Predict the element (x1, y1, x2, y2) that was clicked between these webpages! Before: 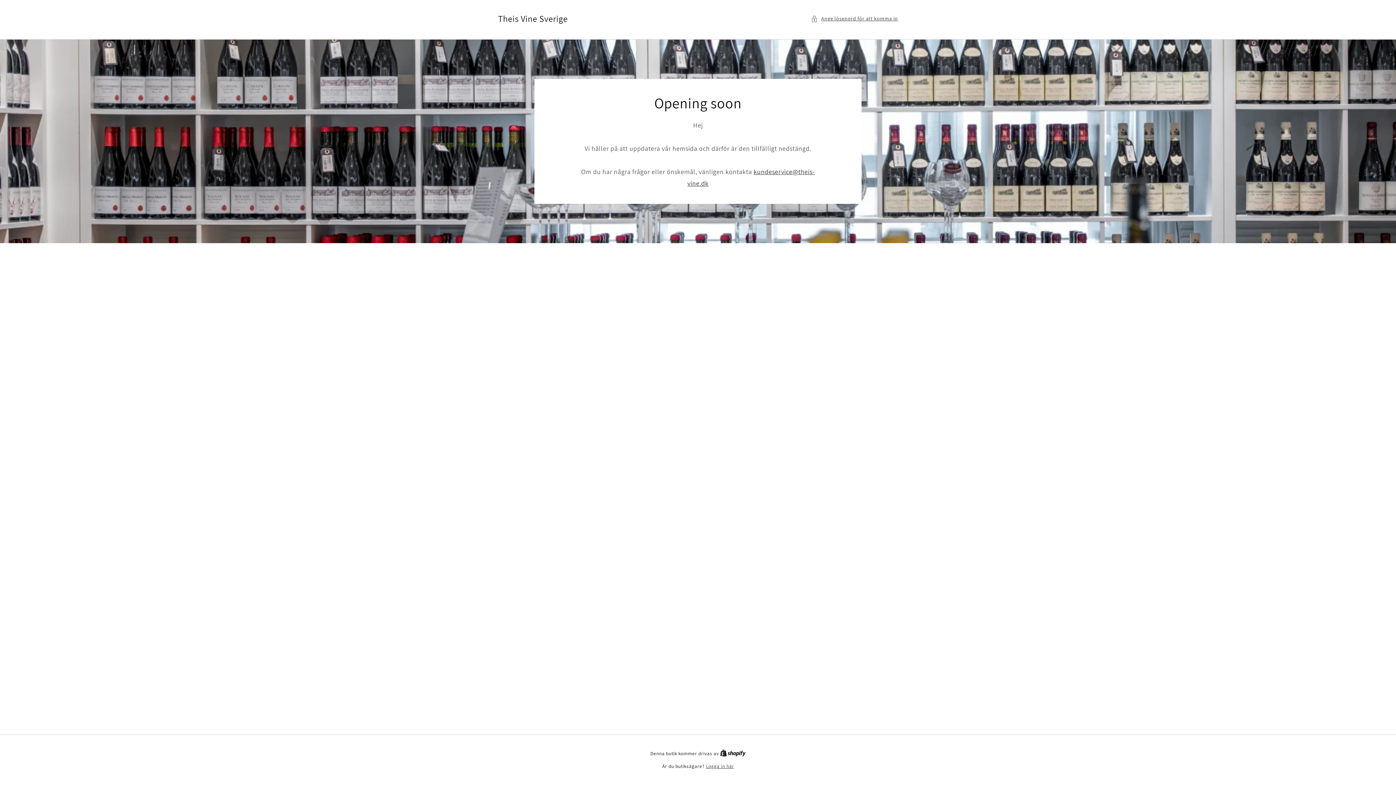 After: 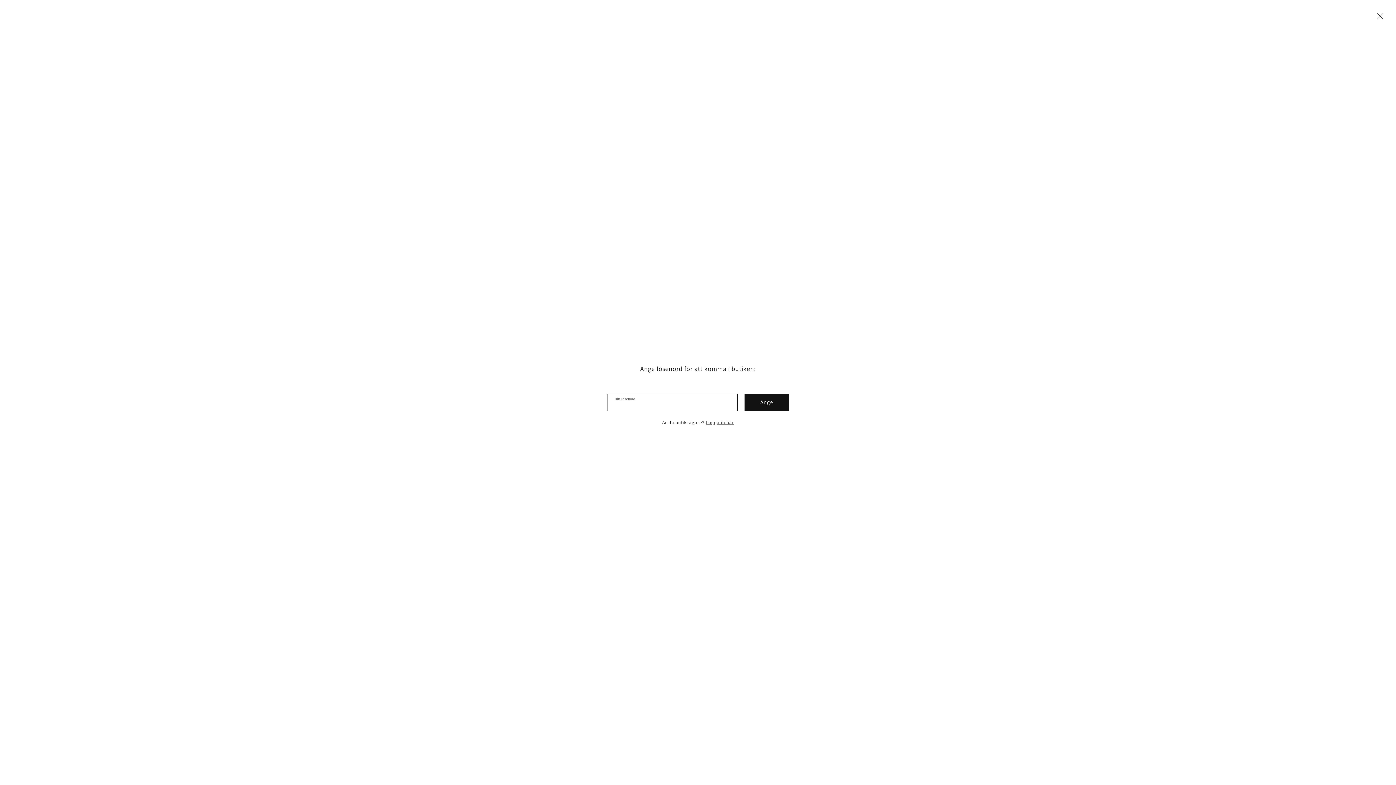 Action: label: Ange lösenord för att komma in bbox: (811, 14, 898, 23)